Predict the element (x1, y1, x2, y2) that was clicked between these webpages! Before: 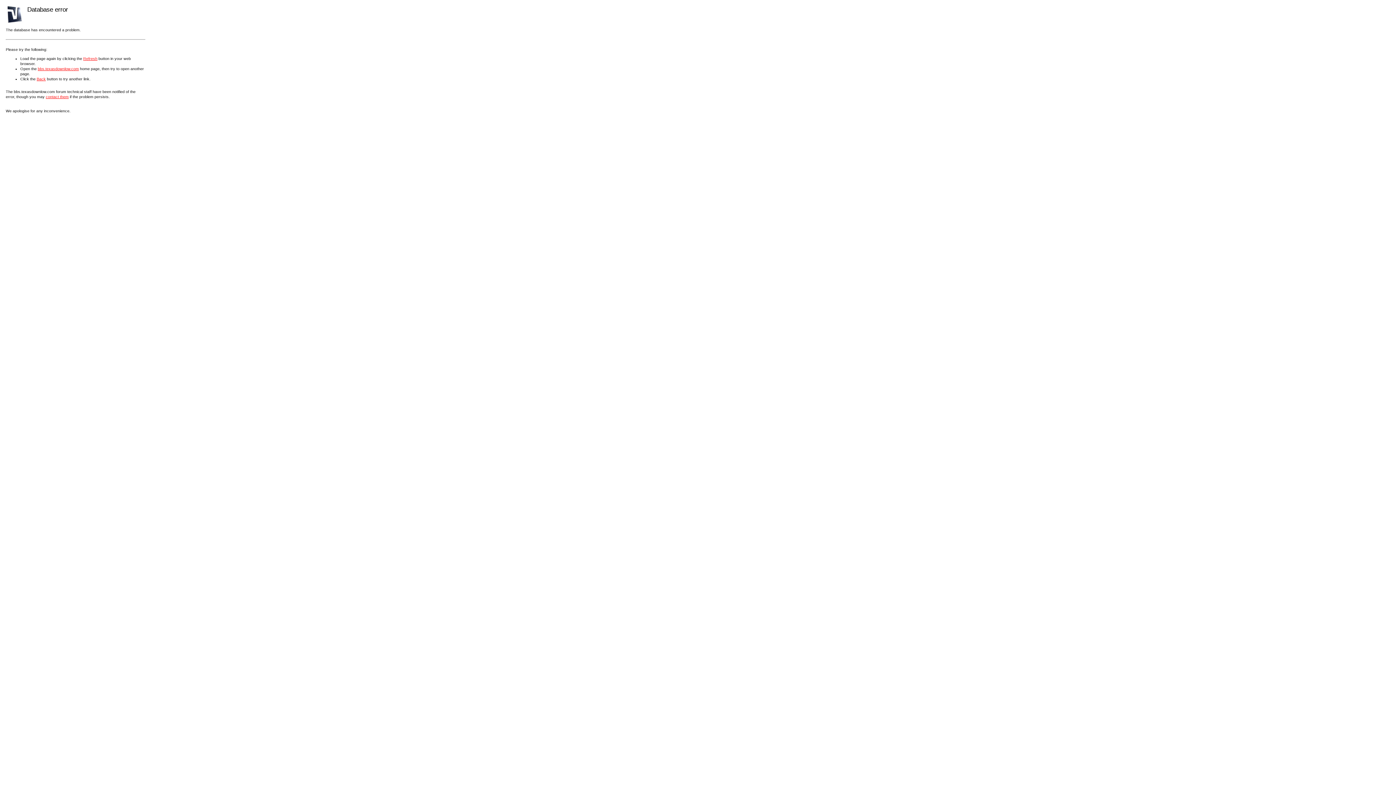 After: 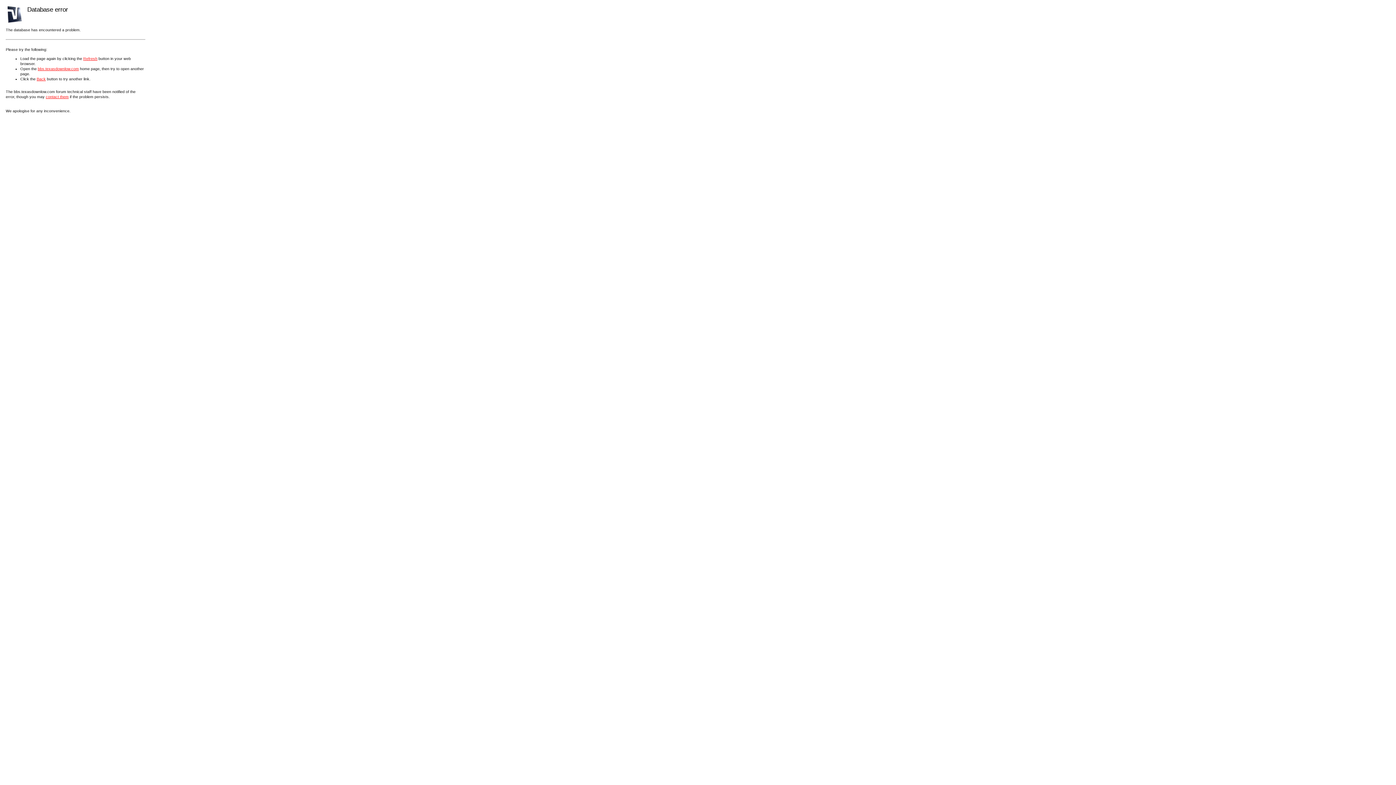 Action: label: contact them bbox: (45, 94, 68, 98)